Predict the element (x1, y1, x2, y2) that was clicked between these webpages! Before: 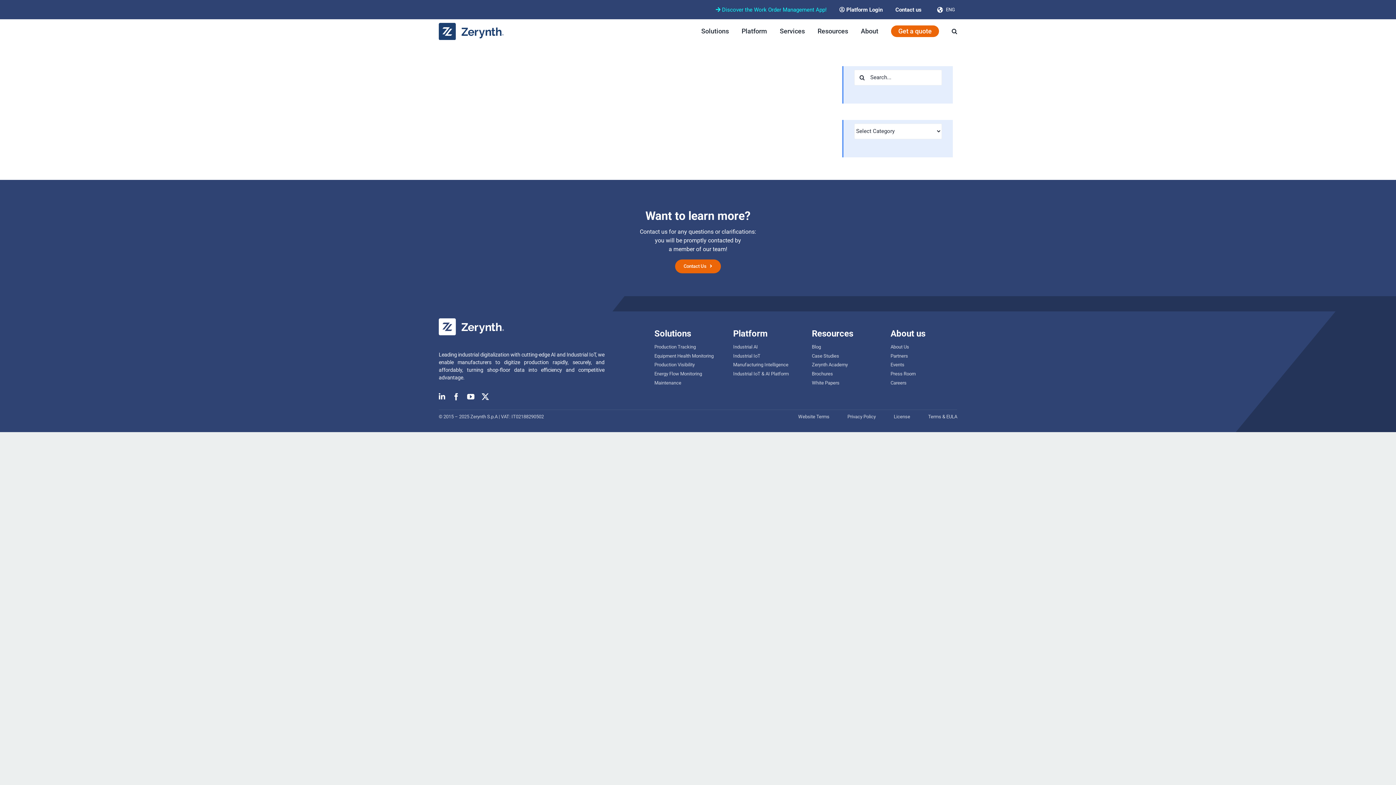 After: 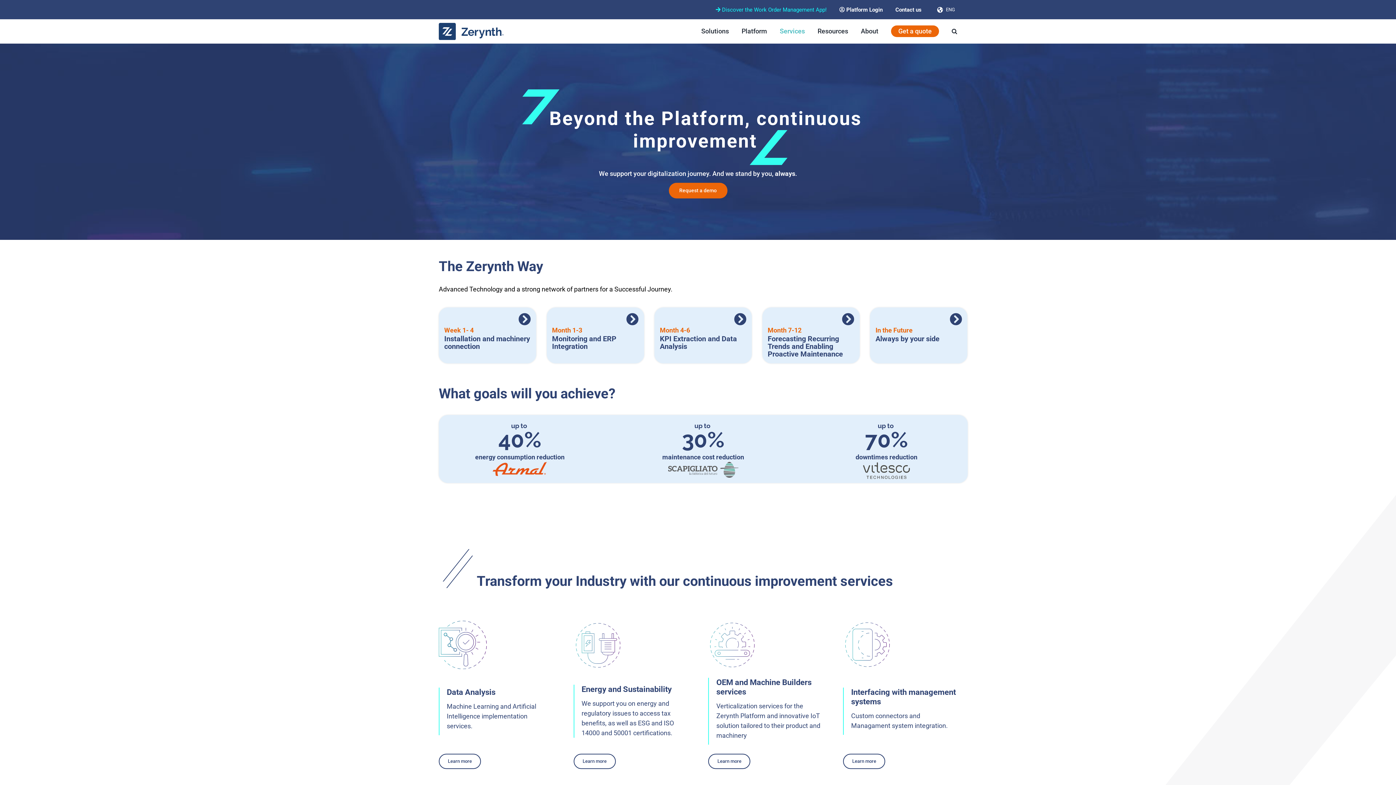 Action: label: Services bbox: (780, 26, 805, 36)